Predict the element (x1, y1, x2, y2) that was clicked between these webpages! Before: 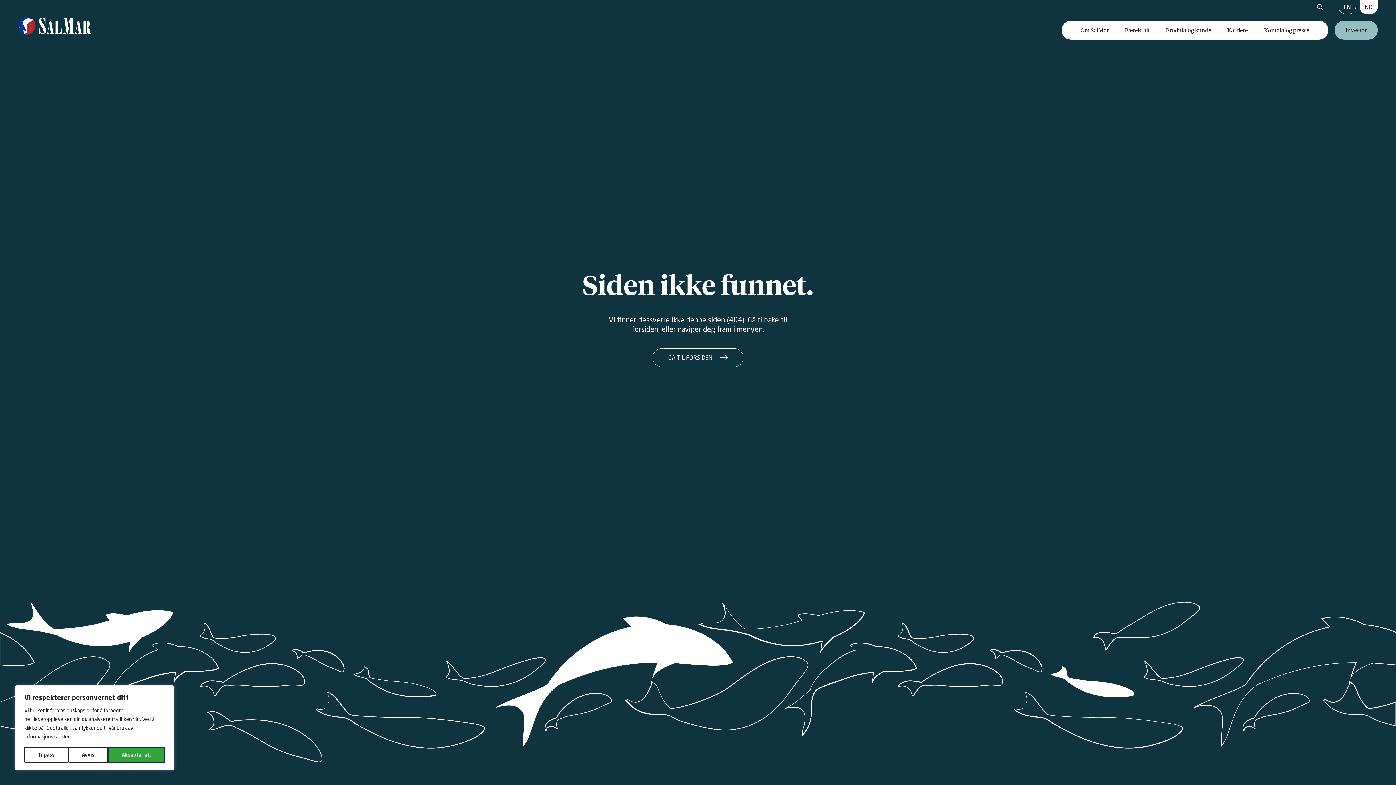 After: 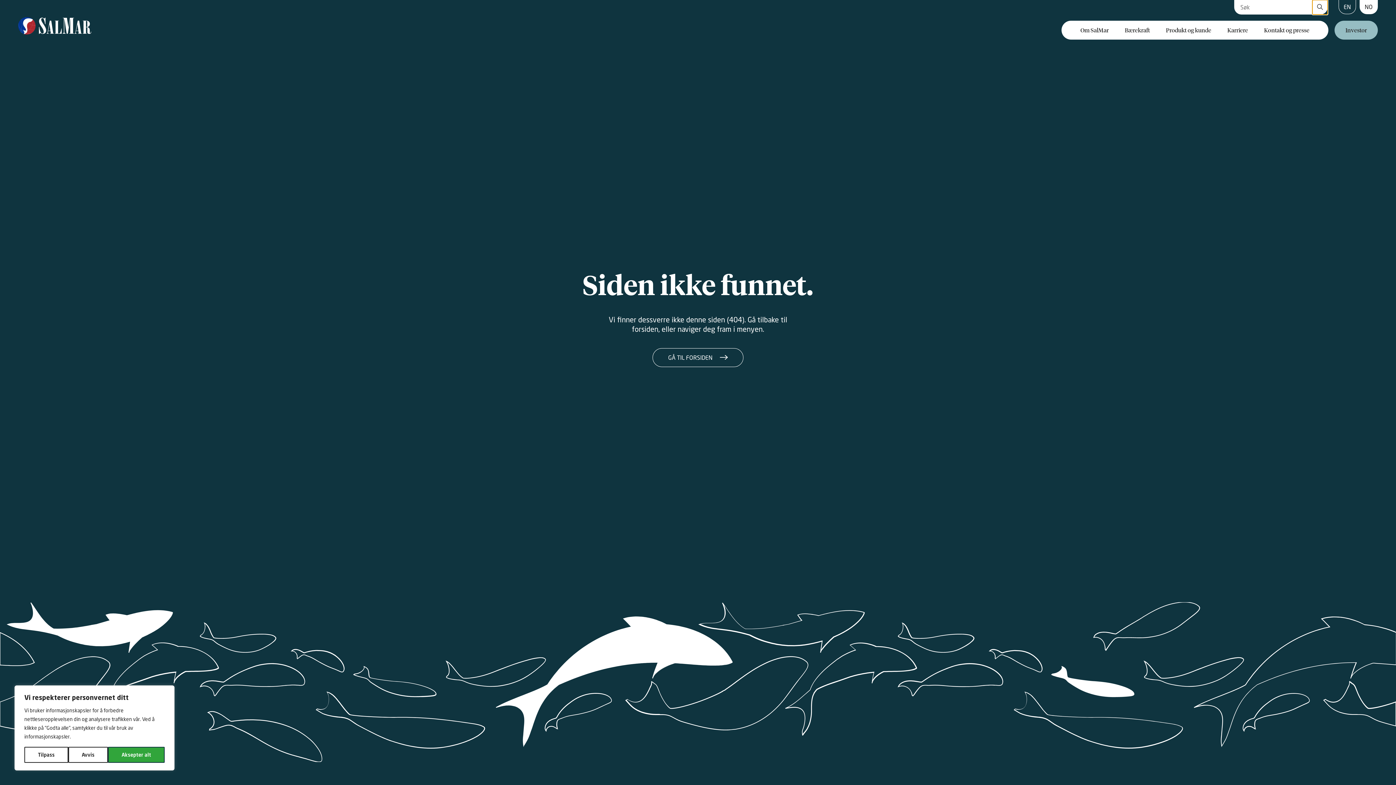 Action: label: Søk bbox: (1312, 0, 1328, 14)